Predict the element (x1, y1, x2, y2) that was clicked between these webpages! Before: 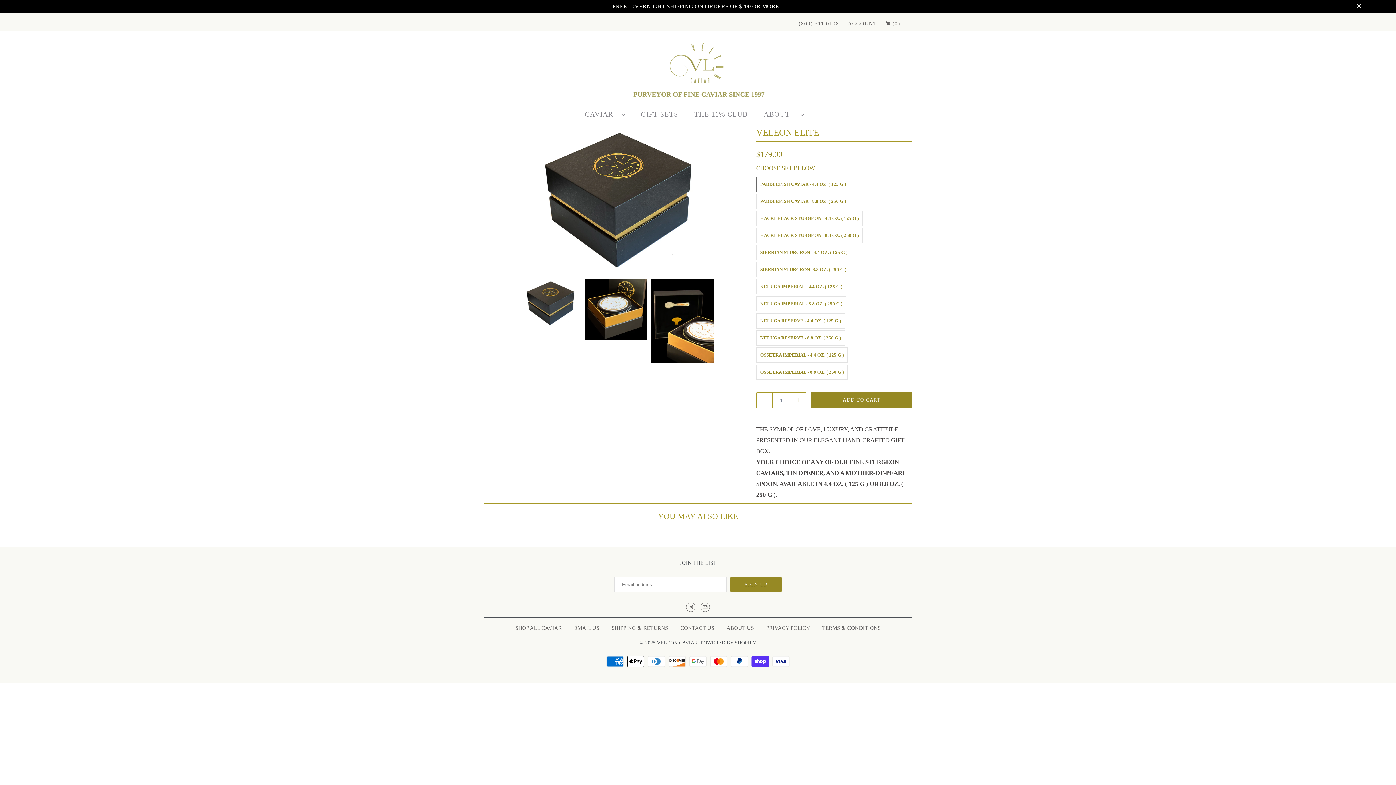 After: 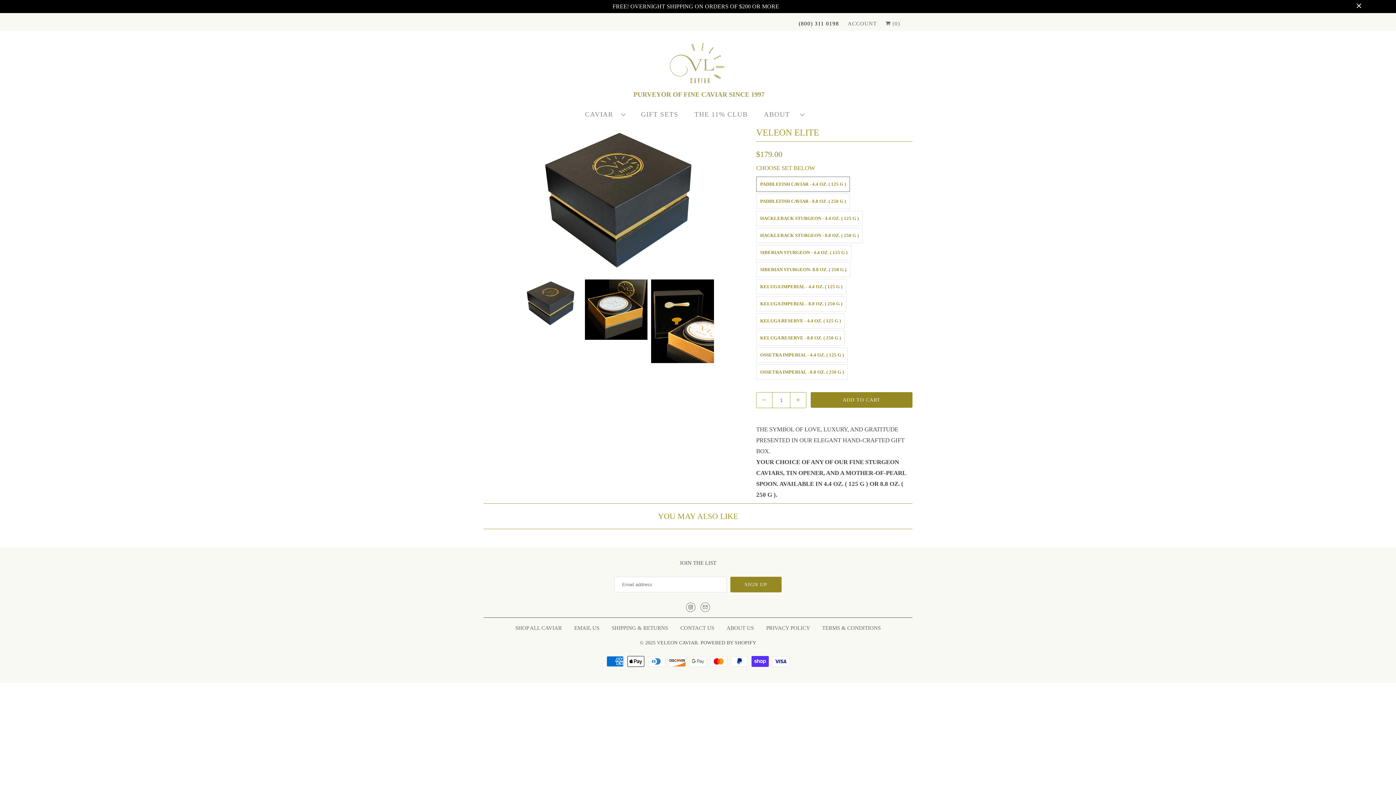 Action: label: (800) 311 0198 bbox: (798, 18, 839, 29)